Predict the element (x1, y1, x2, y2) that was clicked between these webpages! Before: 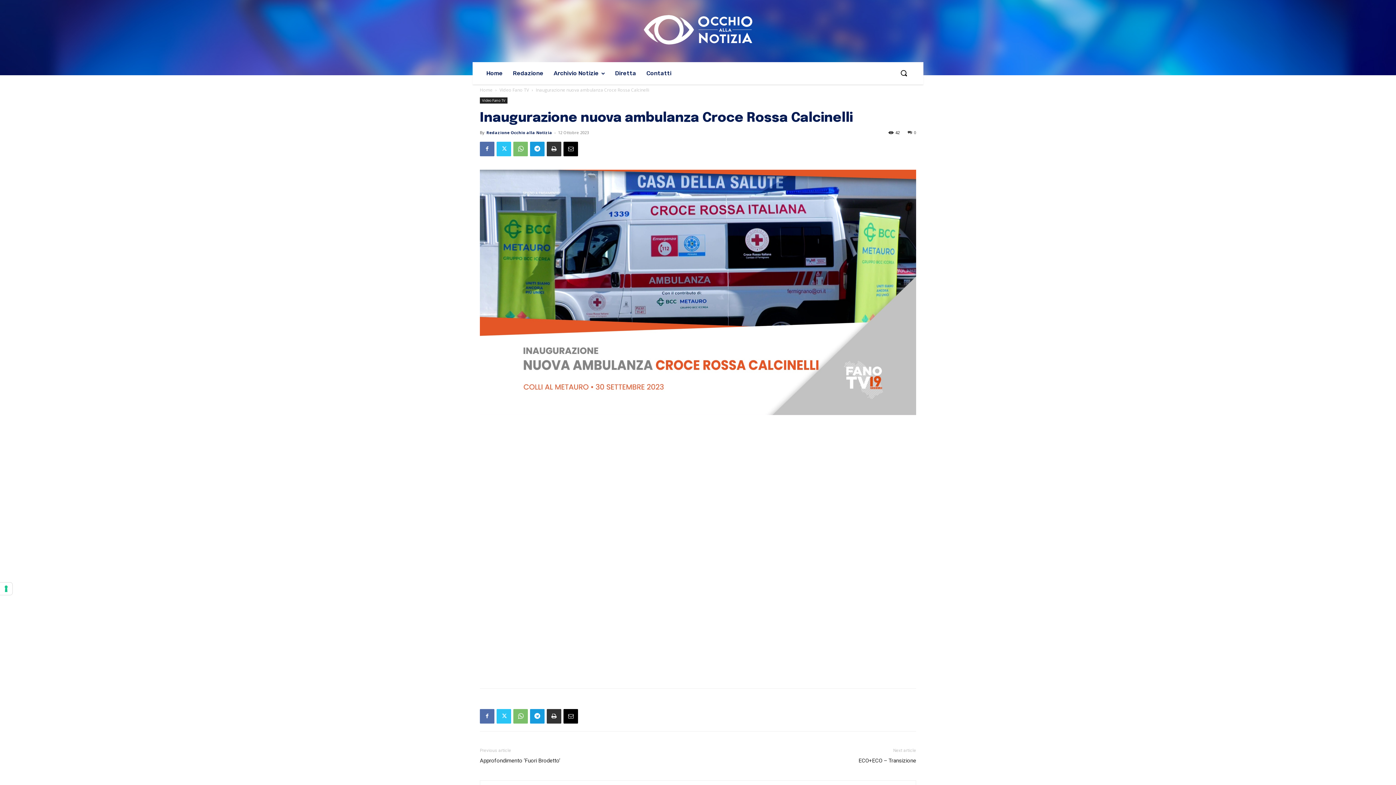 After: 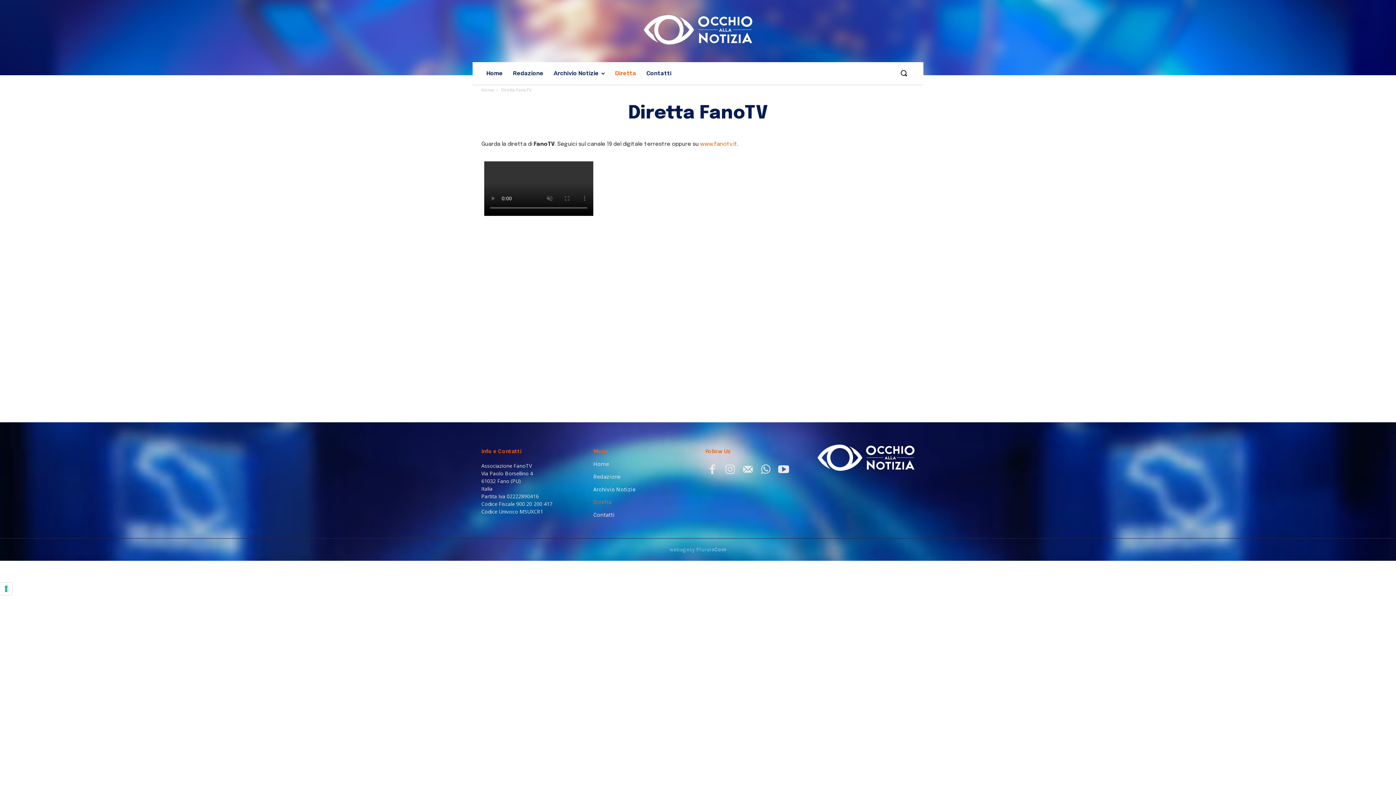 Action: label: Diretta bbox: (610, 62, 641, 84)